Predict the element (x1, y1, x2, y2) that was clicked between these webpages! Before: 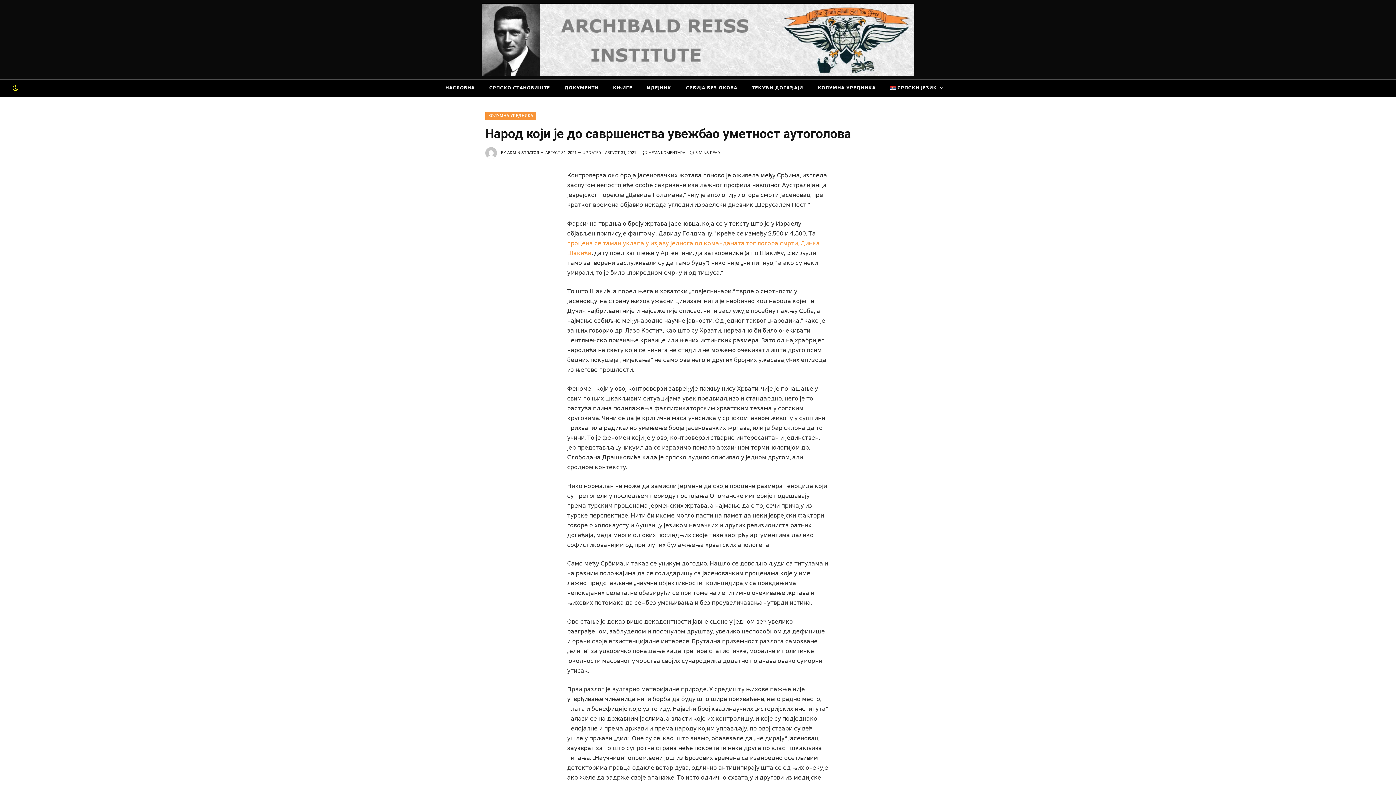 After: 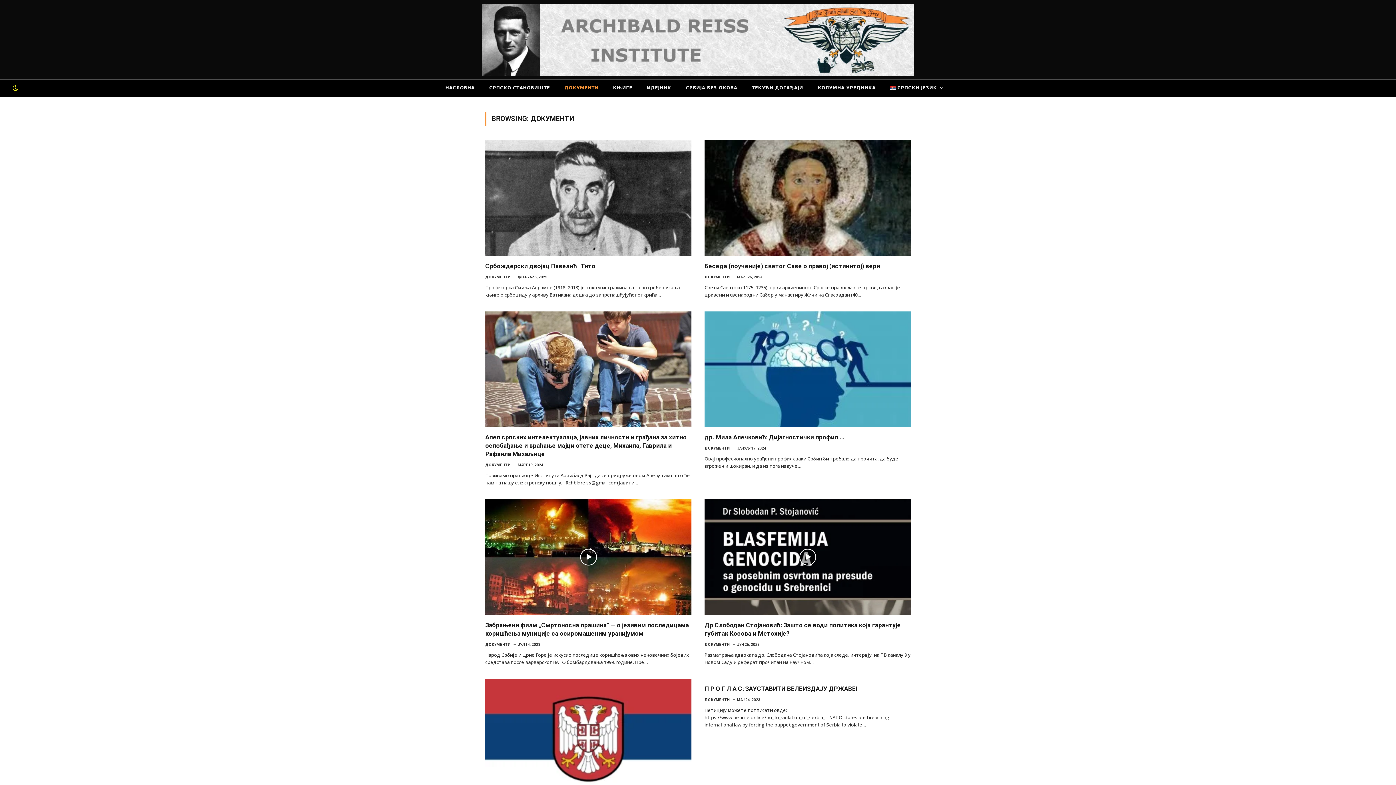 Action: bbox: (557, 79, 605, 96) label: ДОКУМЕНТИ